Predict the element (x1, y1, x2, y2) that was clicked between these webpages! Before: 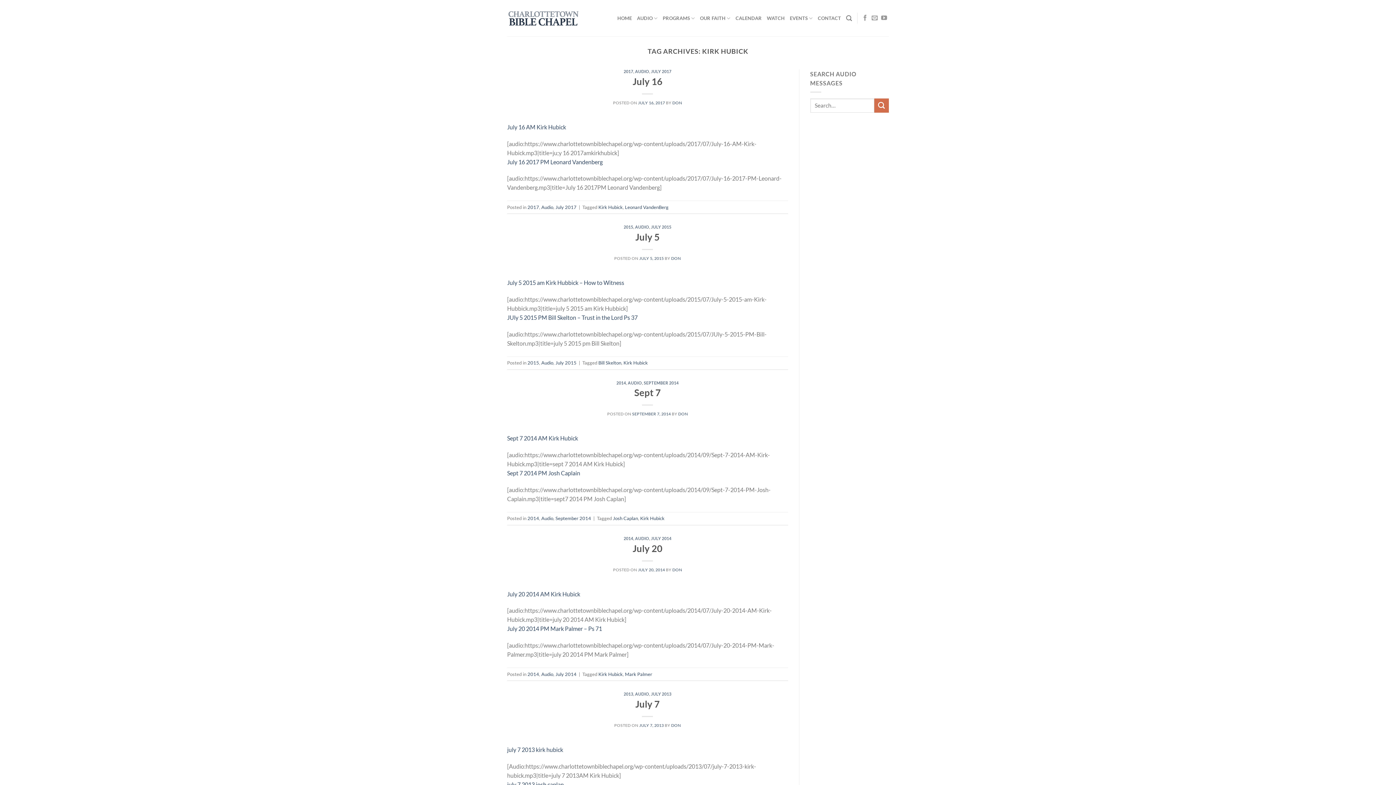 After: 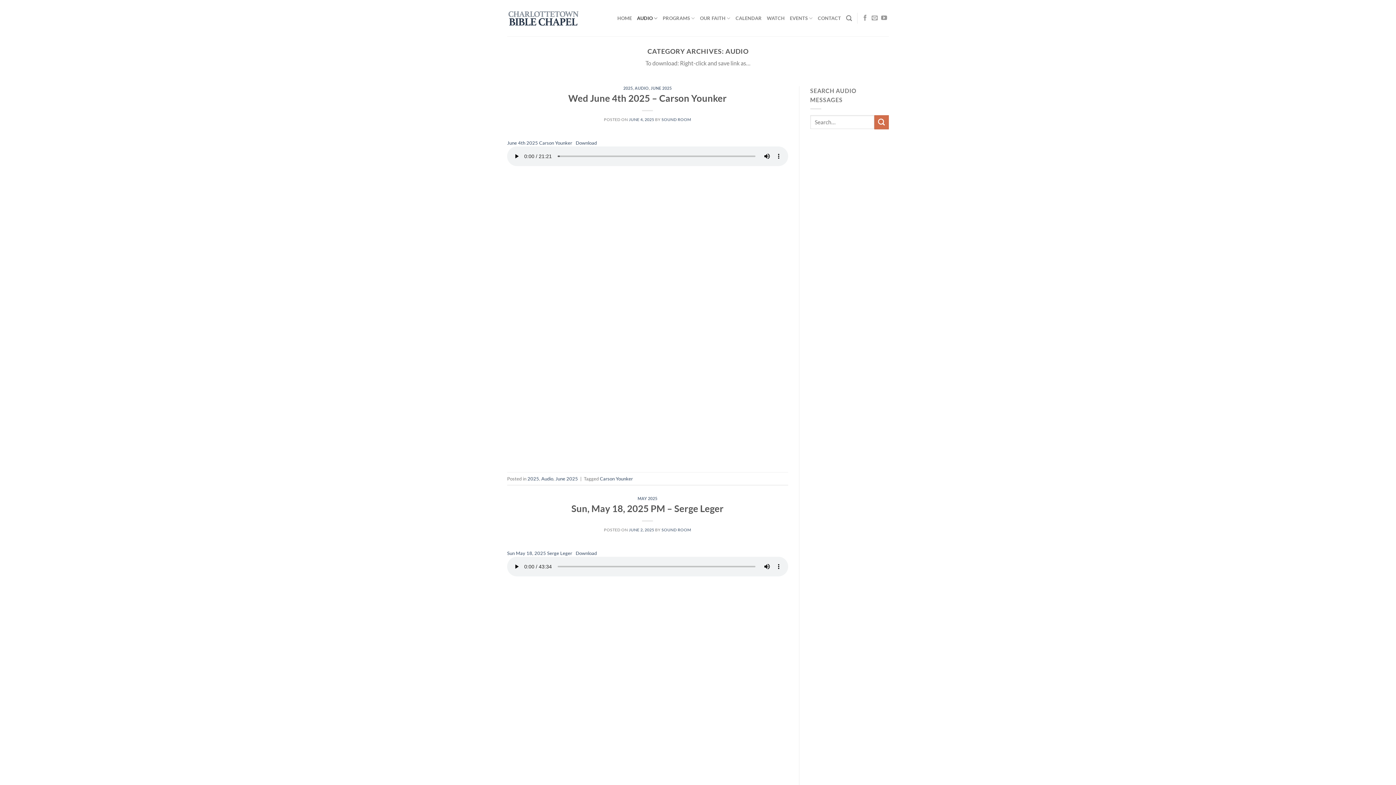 Action: bbox: (541, 204, 553, 210) label: Audio